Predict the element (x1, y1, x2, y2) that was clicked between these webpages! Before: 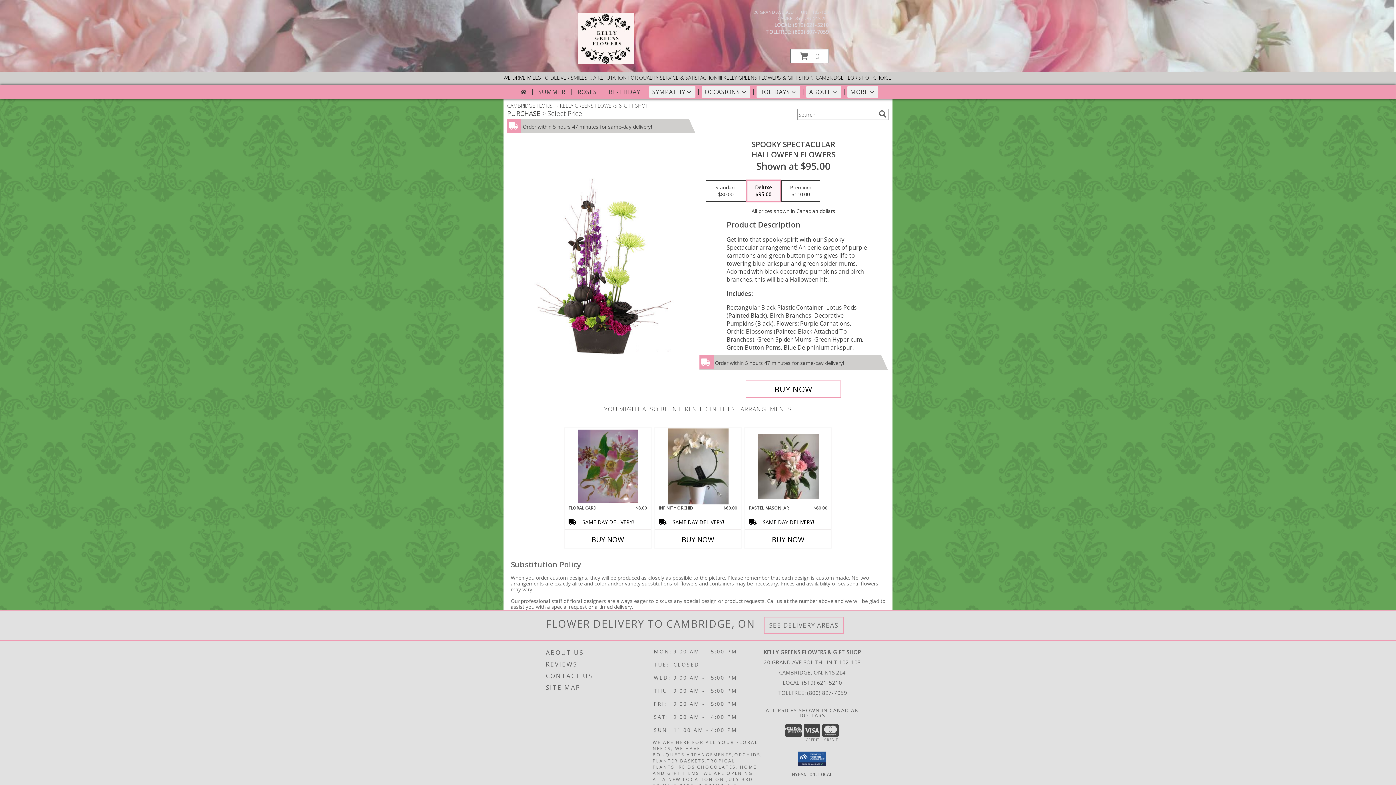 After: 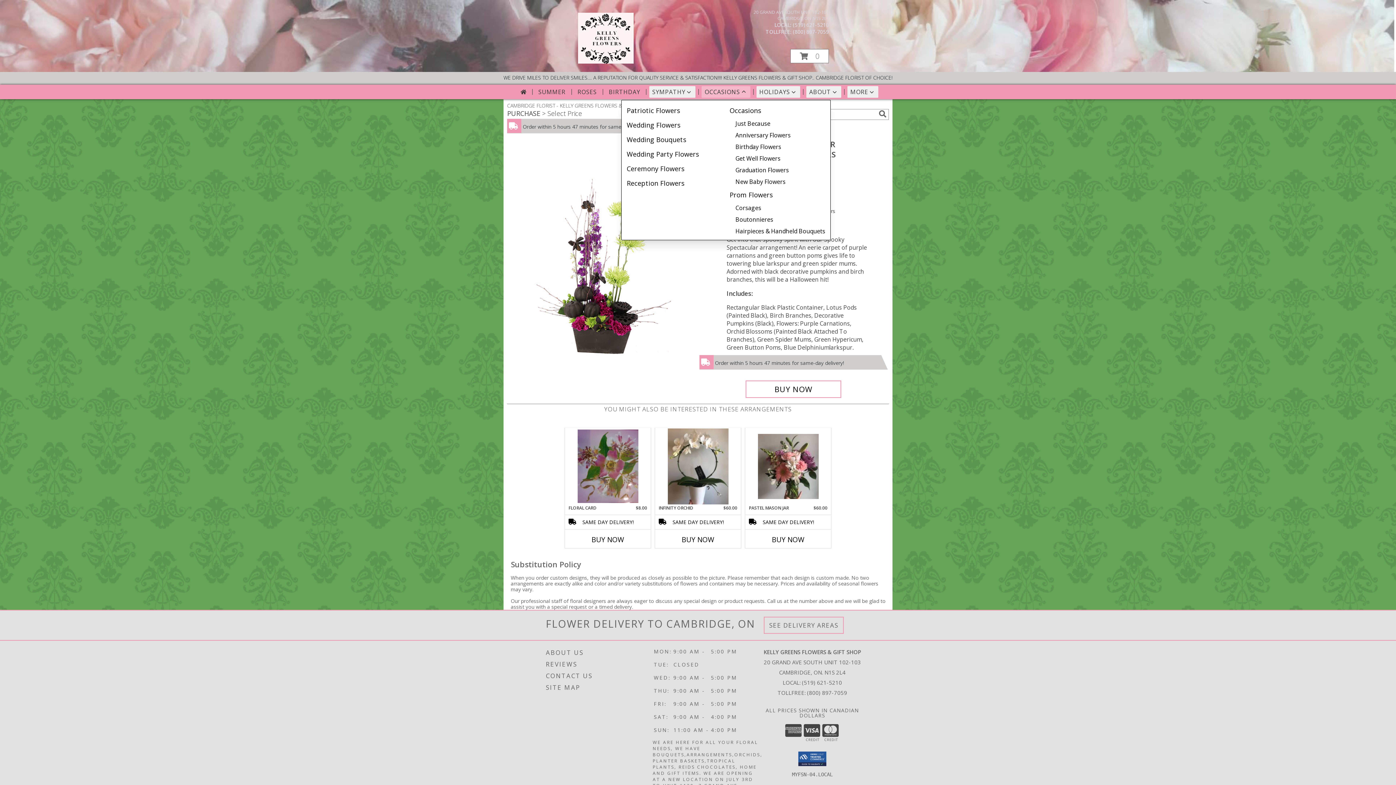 Action: label: OCCASIONS bbox: (701, 86, 750, 97)